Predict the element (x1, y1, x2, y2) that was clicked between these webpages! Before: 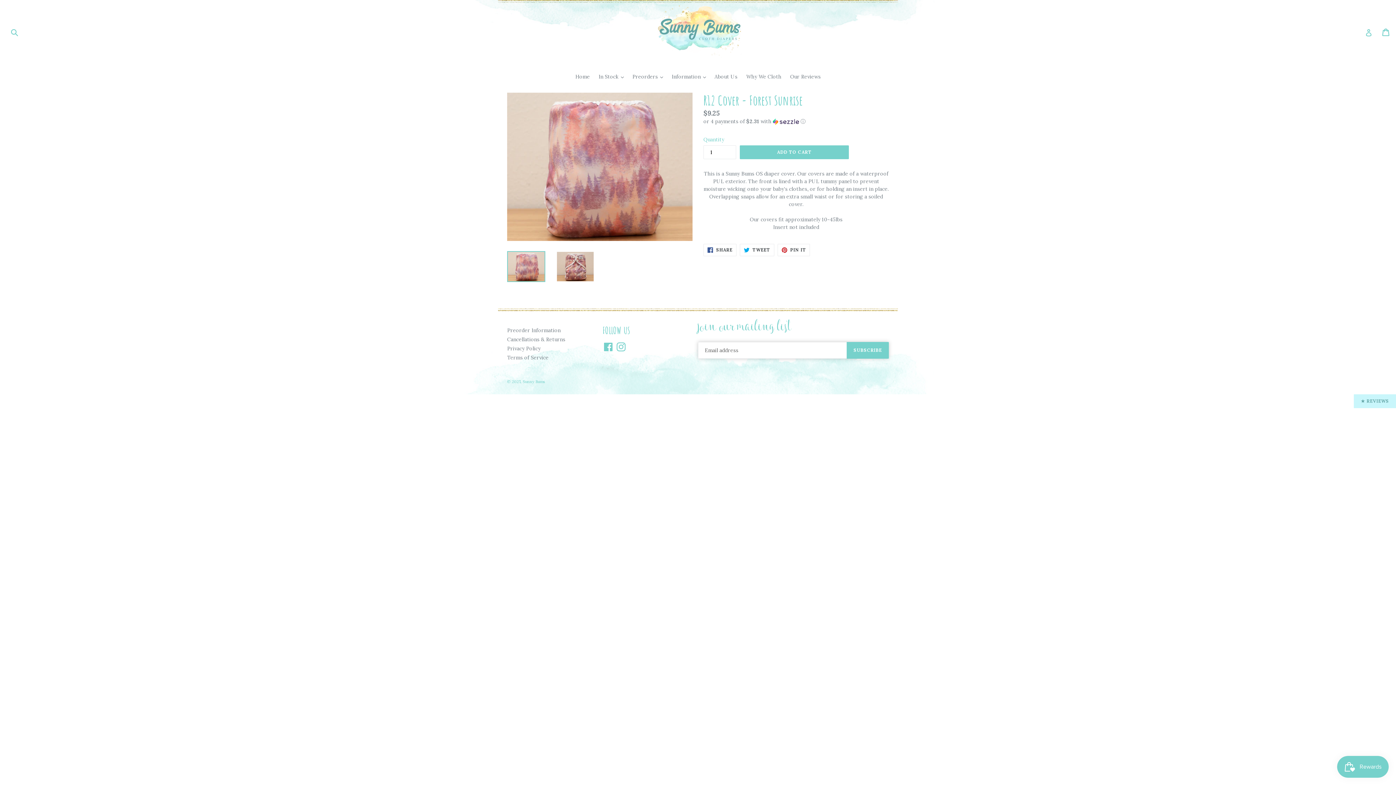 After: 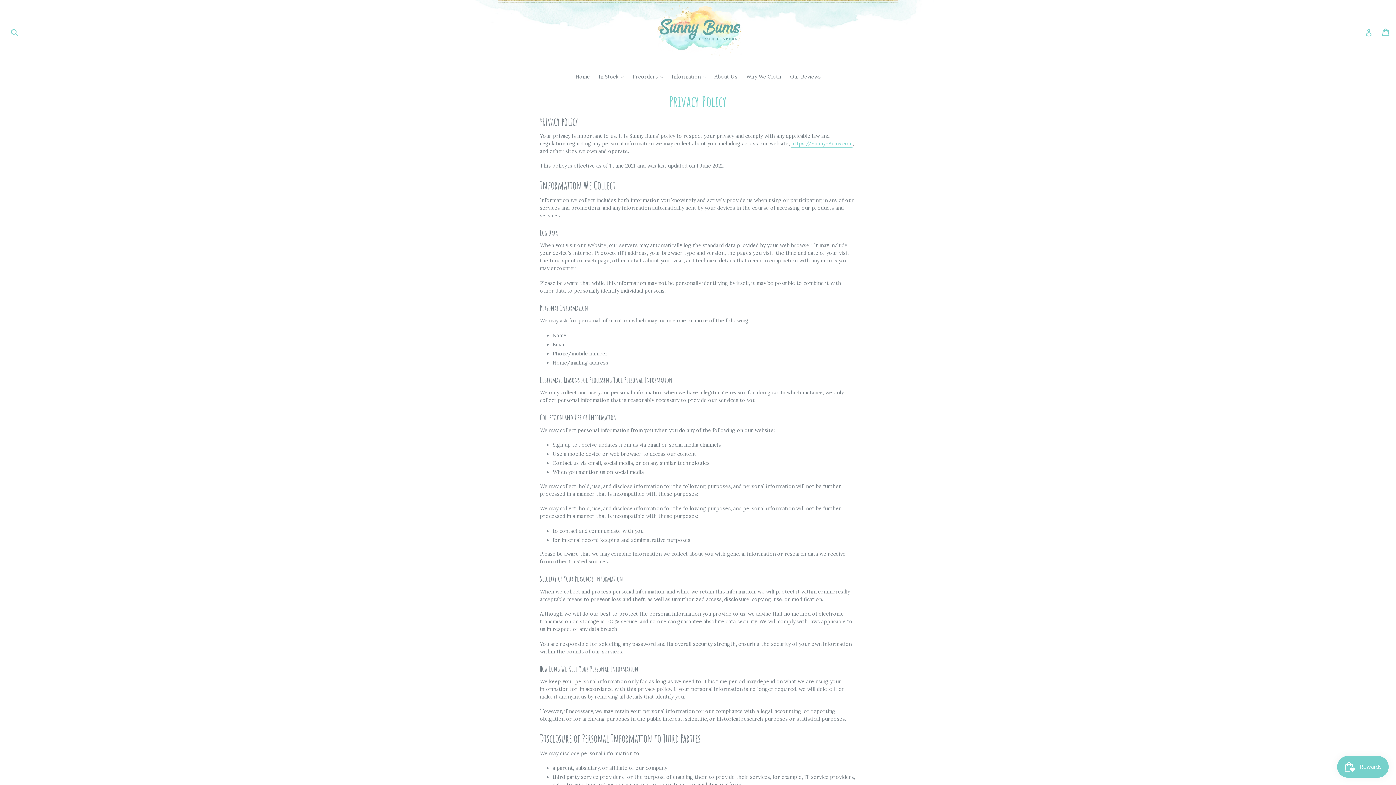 Action: bbox: (507, 345, 540, 351) label: Privacy Policy